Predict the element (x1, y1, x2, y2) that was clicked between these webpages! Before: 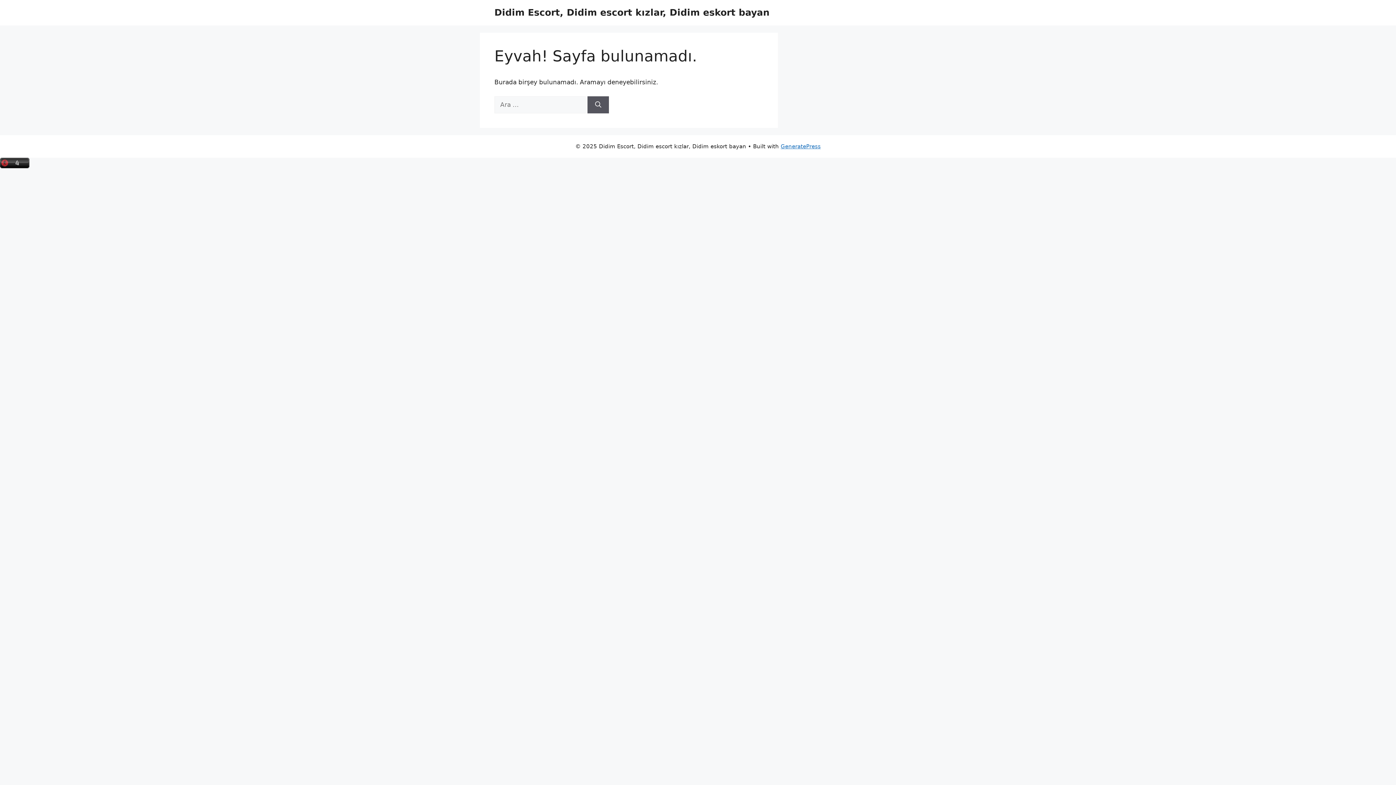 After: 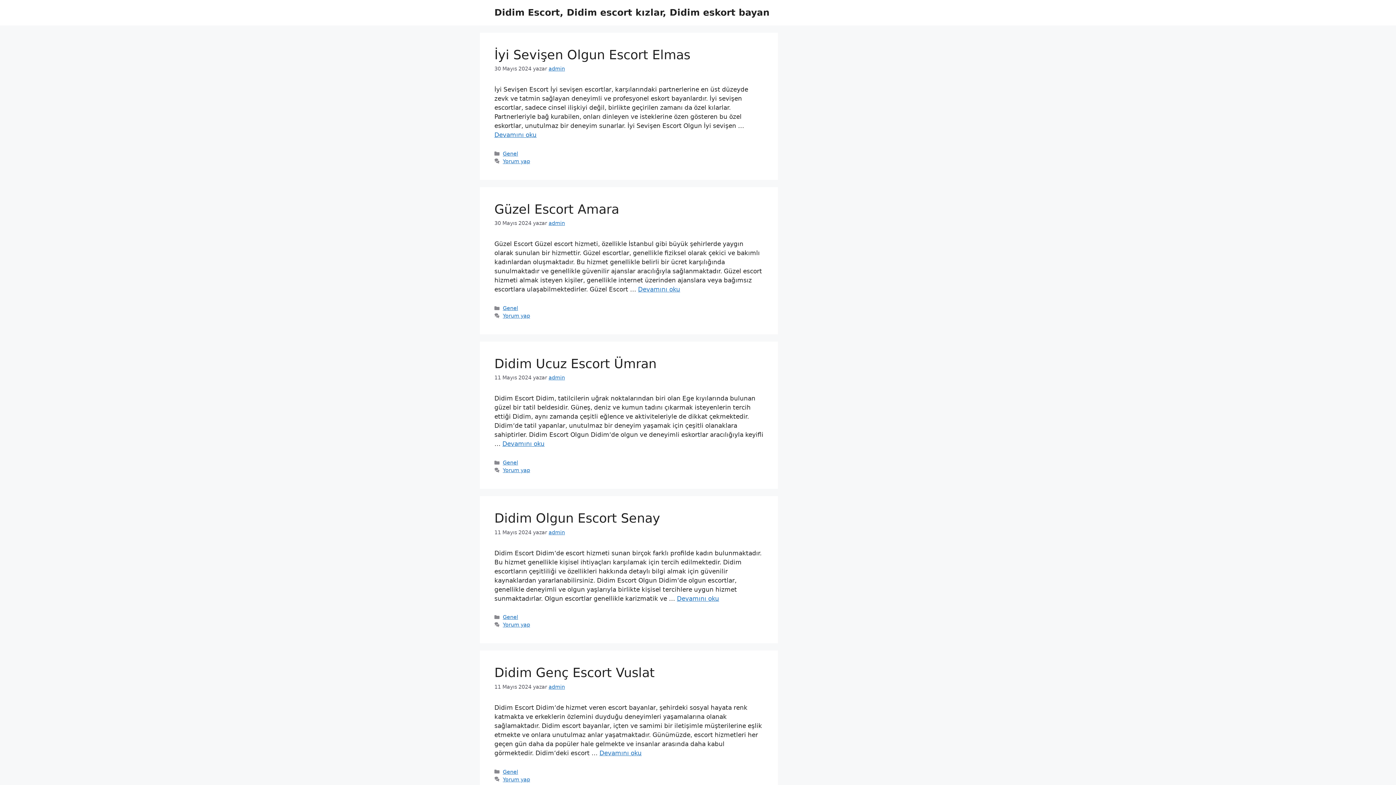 Action: bbox: (494, 7, 769, 17) label: Didim Escort, Didim escort kızlar, Didim eskort bayan